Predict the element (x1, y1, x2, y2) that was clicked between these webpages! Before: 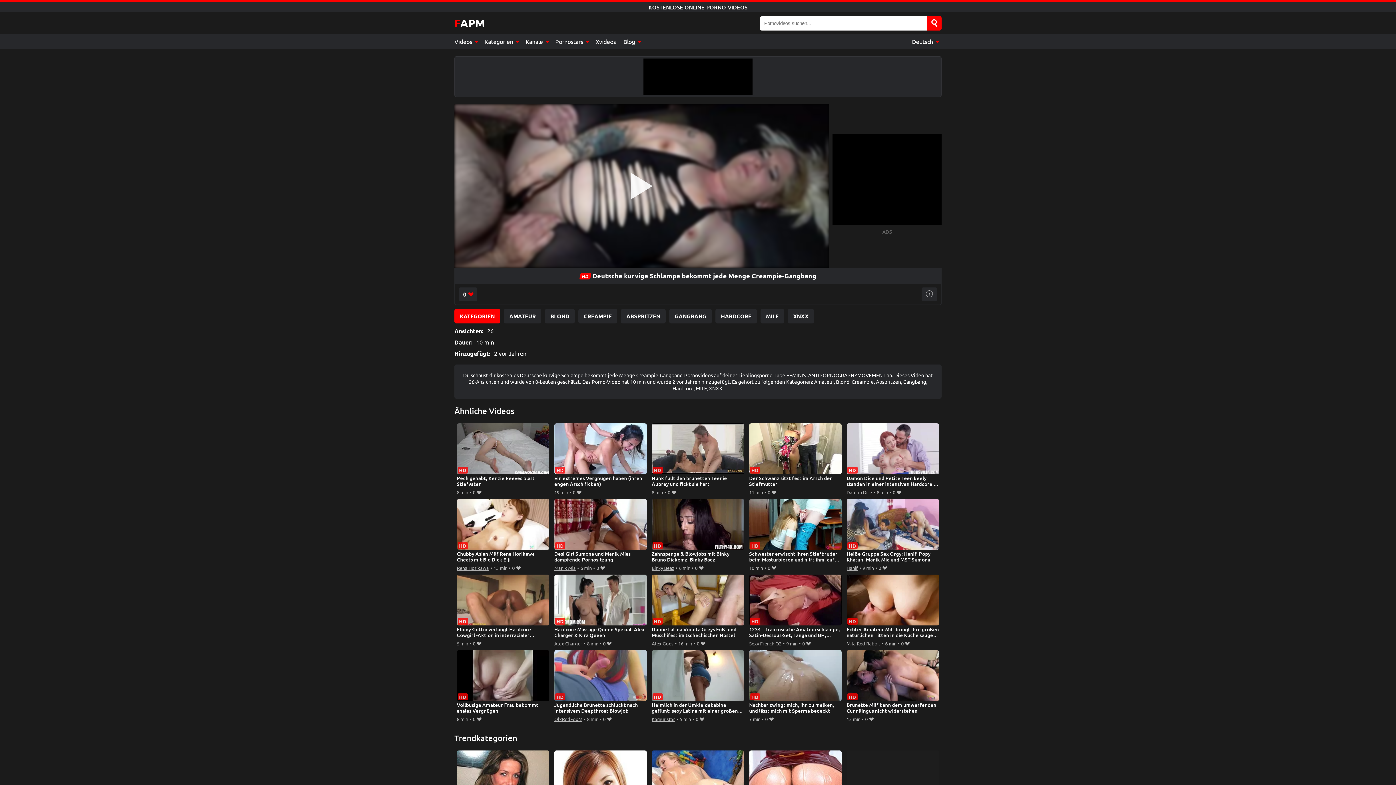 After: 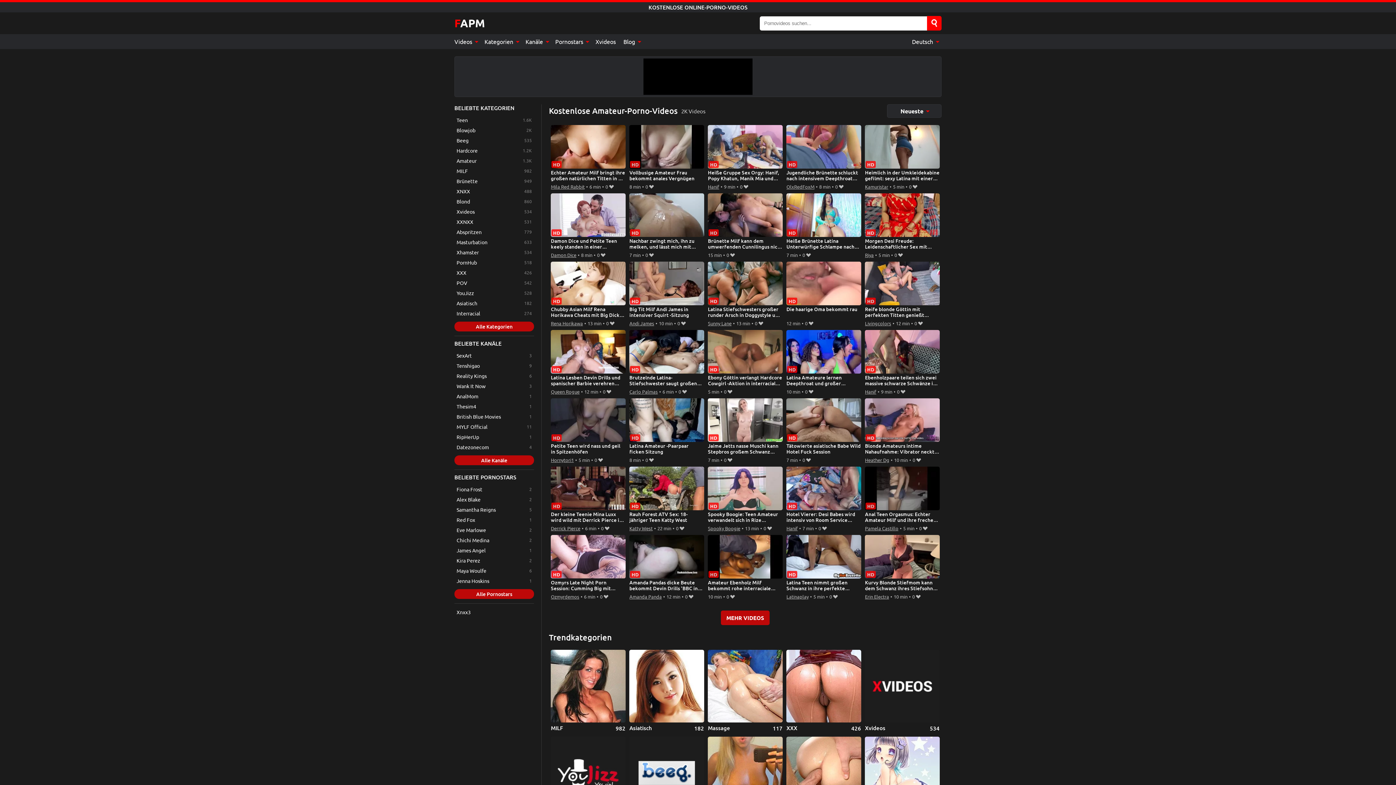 Action: bbox: (504, 309, 541, 323) label: AMATEUR